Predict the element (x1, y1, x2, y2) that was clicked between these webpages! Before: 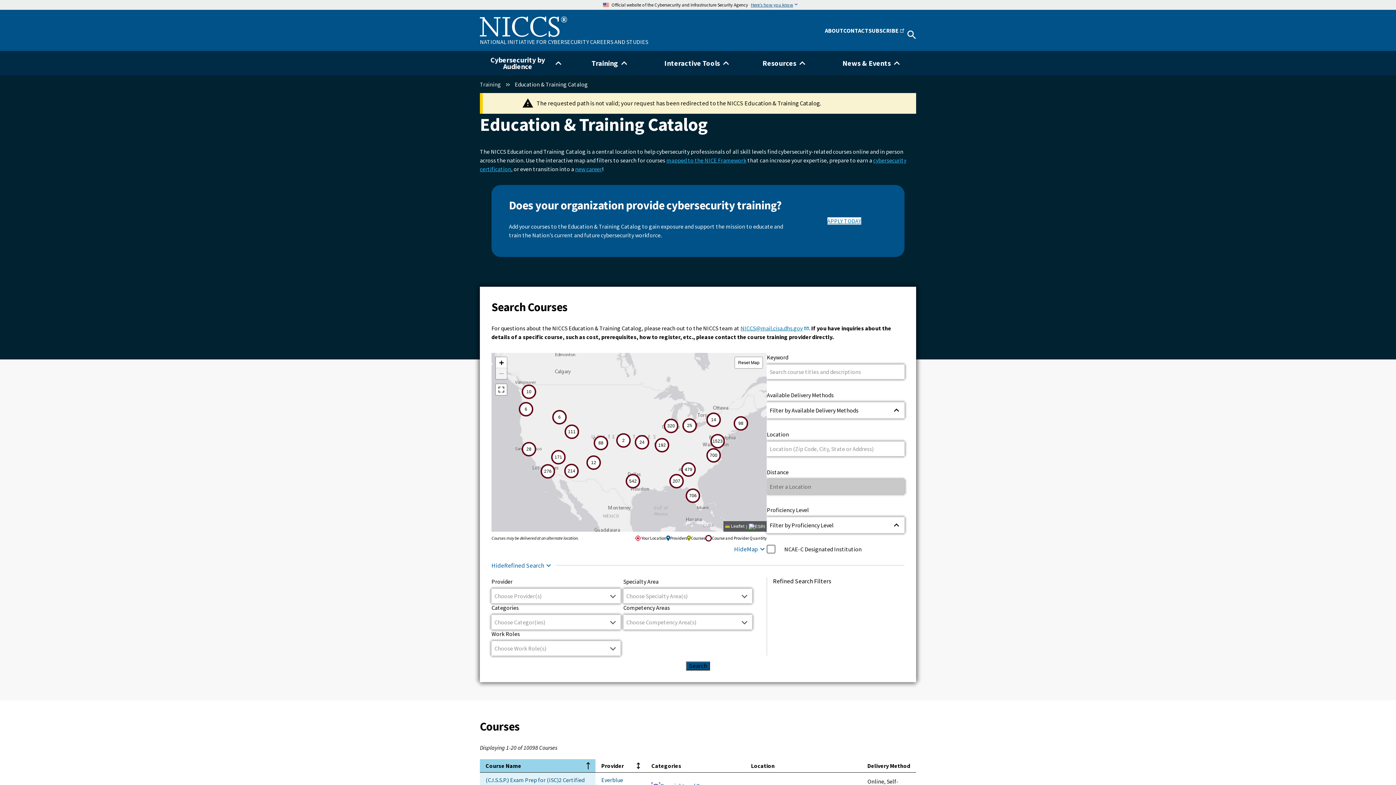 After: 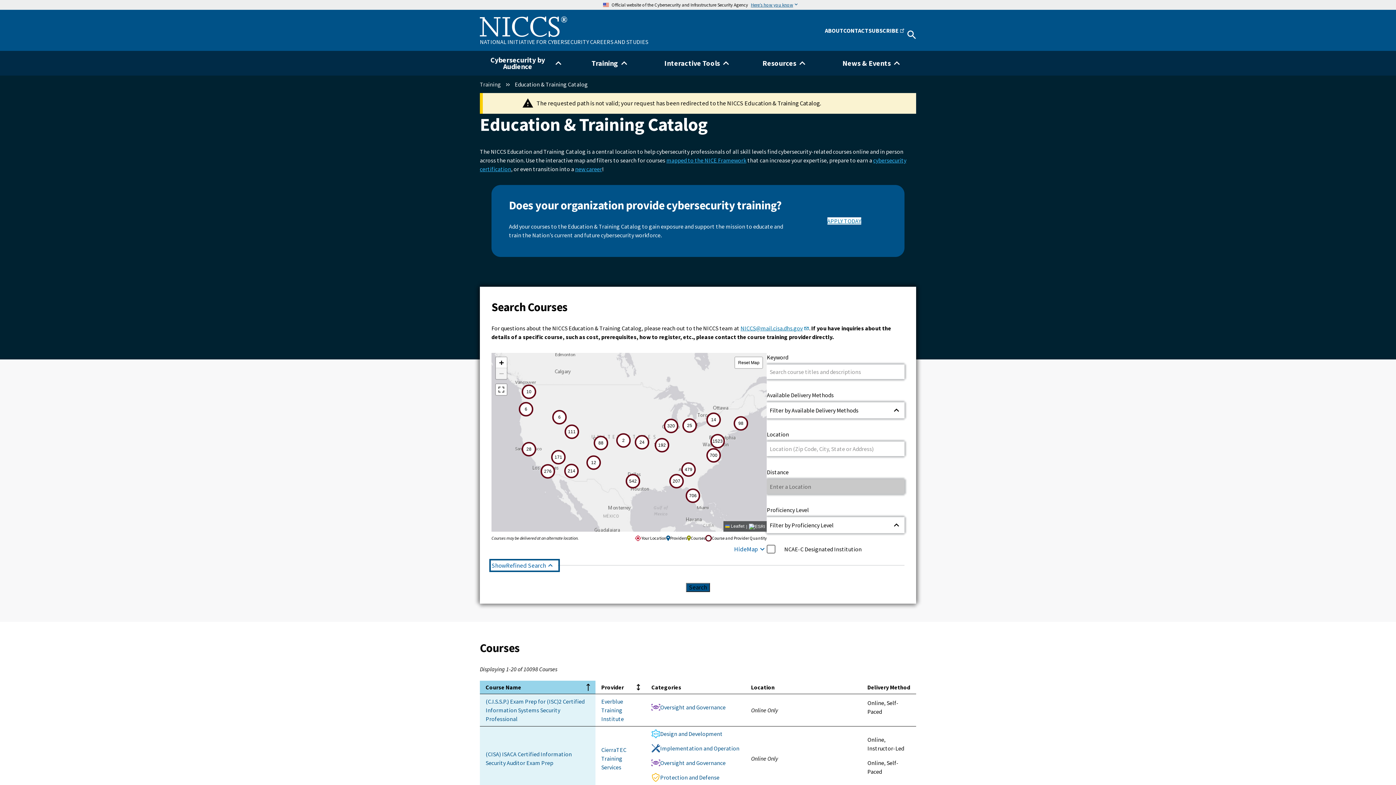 Action: label: Hide
Refined Search bbox: (491, 561, 556, 570)